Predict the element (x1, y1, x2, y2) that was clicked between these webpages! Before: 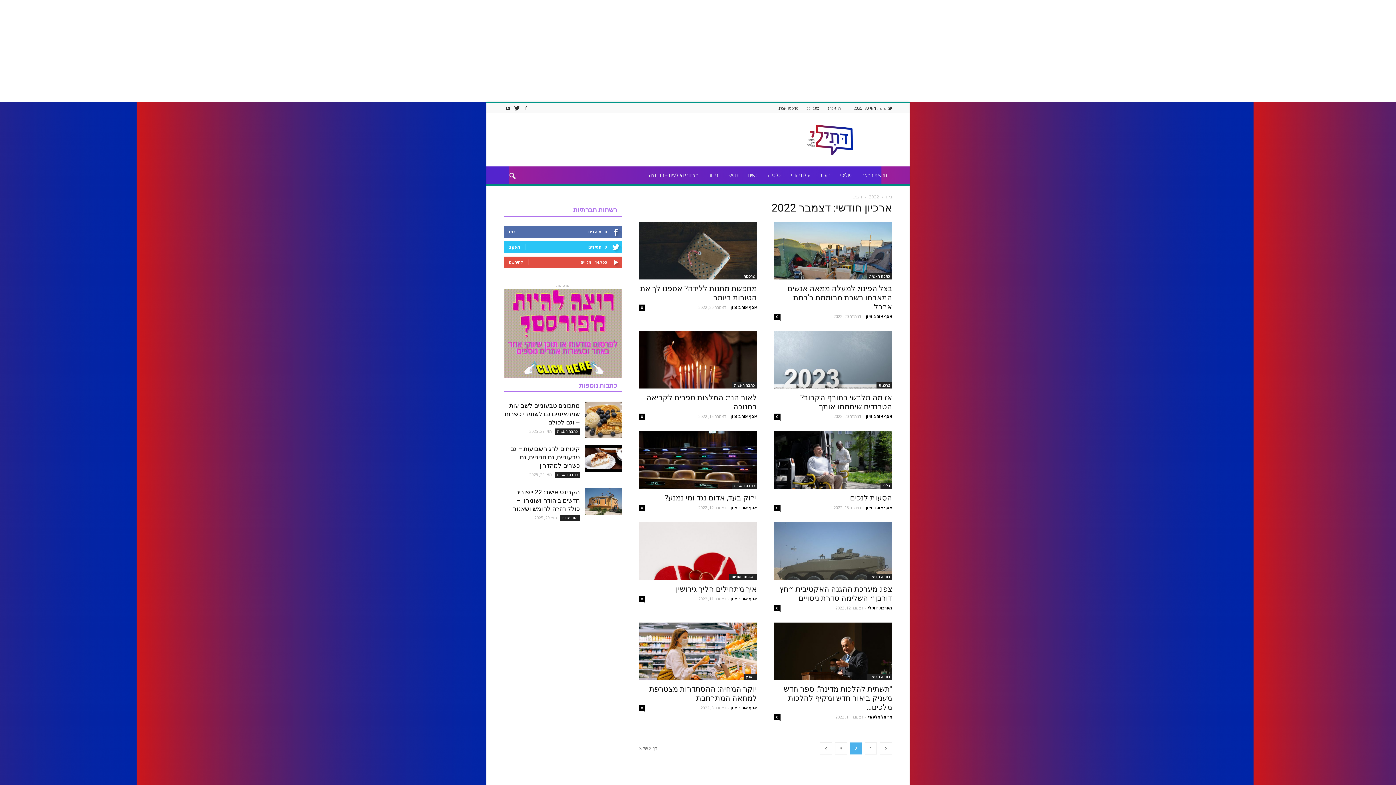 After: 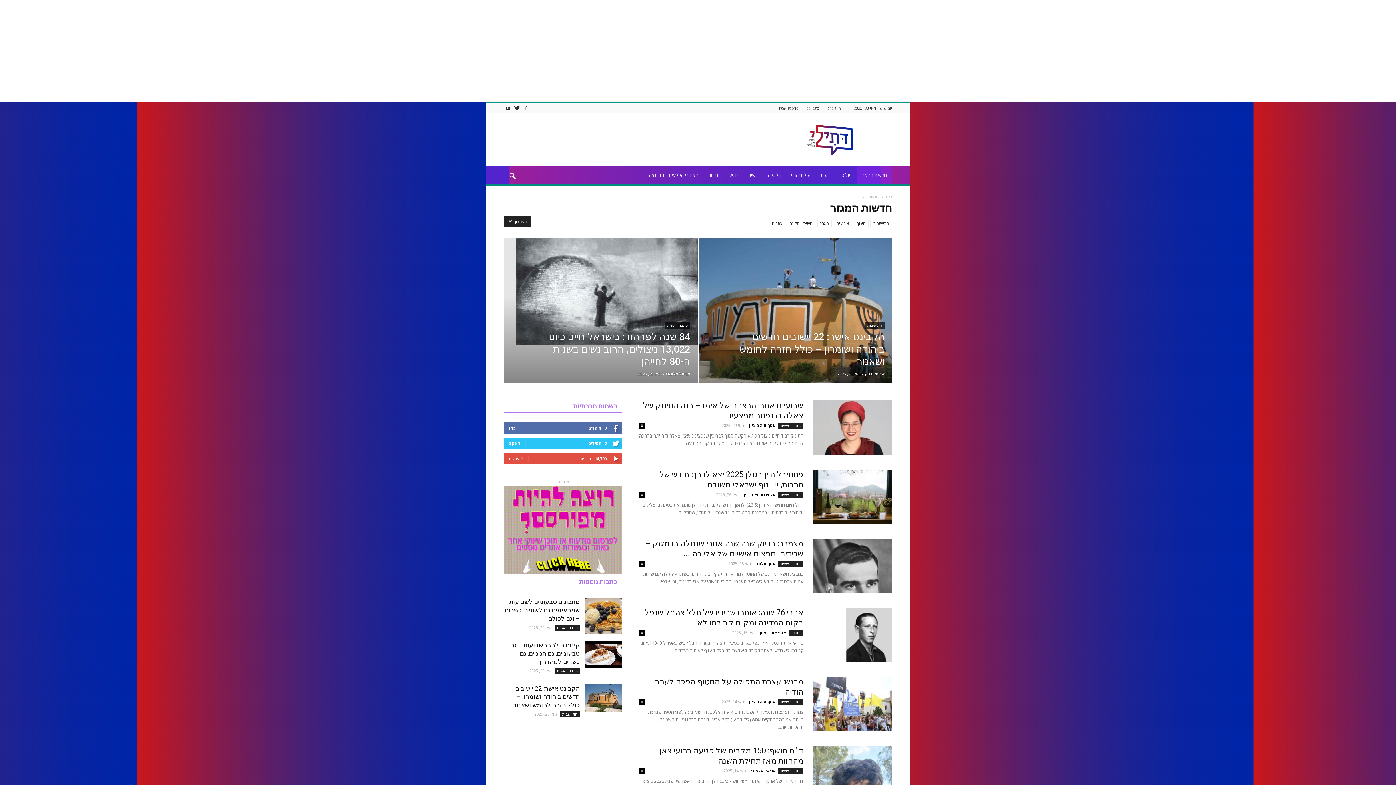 Action: bbox: (857, 166, 892, 184) label: חדשות המגזר